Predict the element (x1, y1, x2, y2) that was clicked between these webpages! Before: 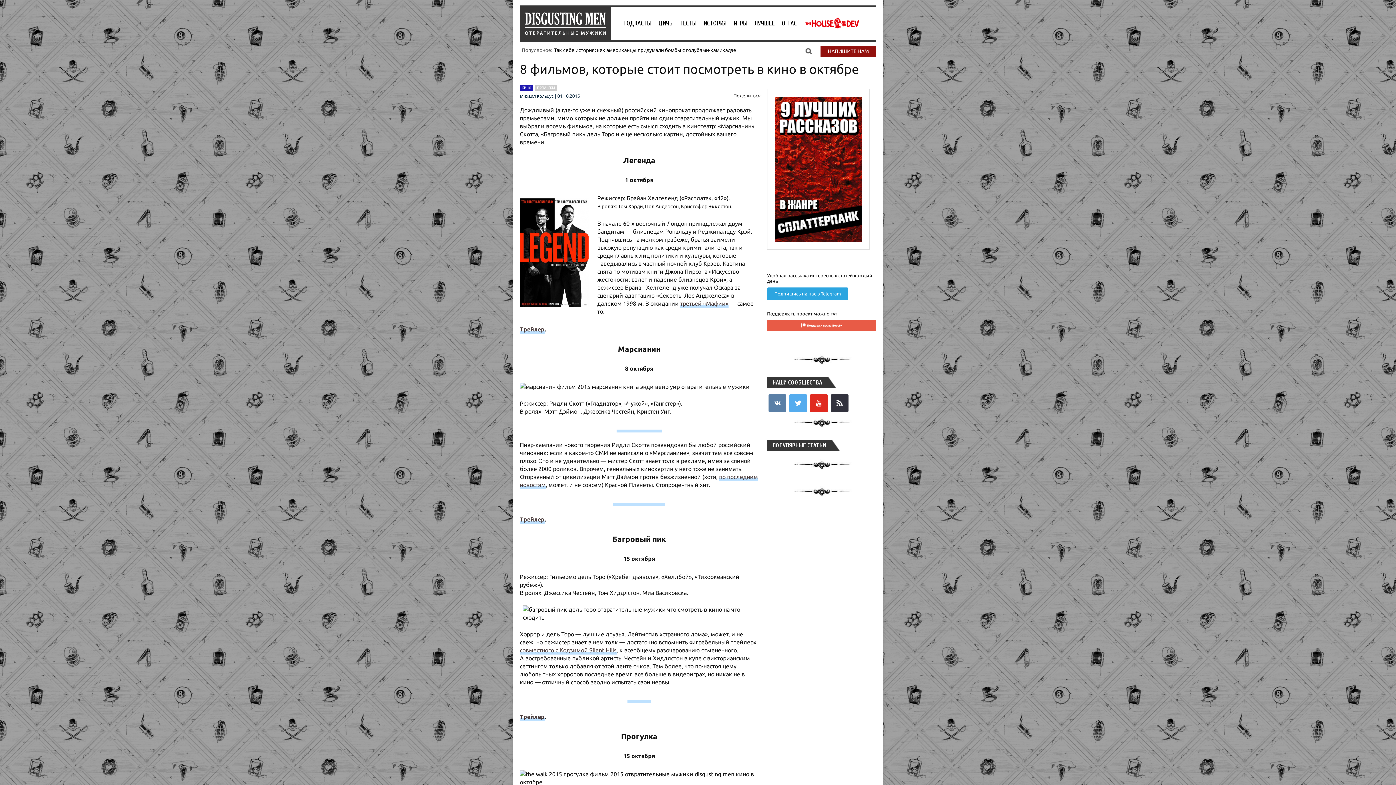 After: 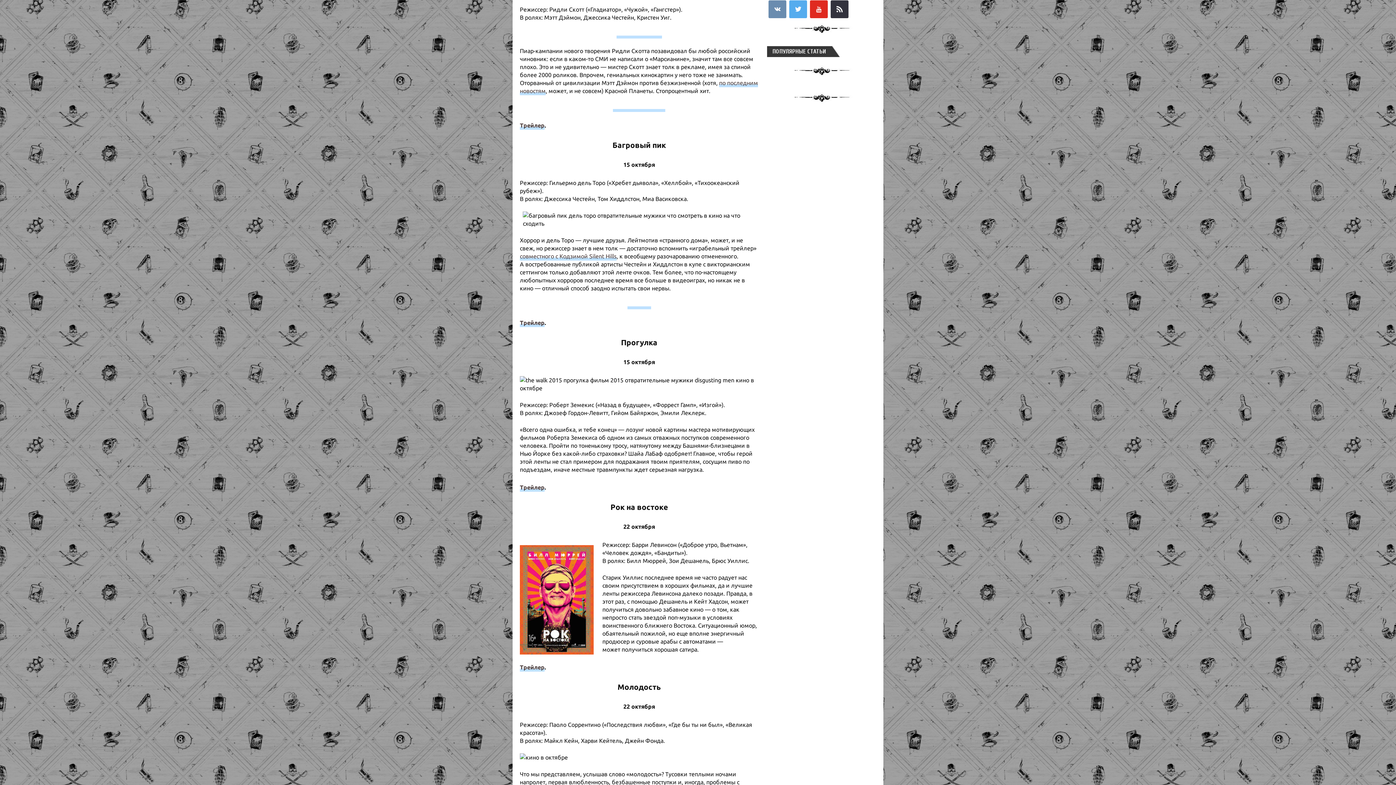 Action: bbox: (768, 400, 786, 405) label: vkontakte